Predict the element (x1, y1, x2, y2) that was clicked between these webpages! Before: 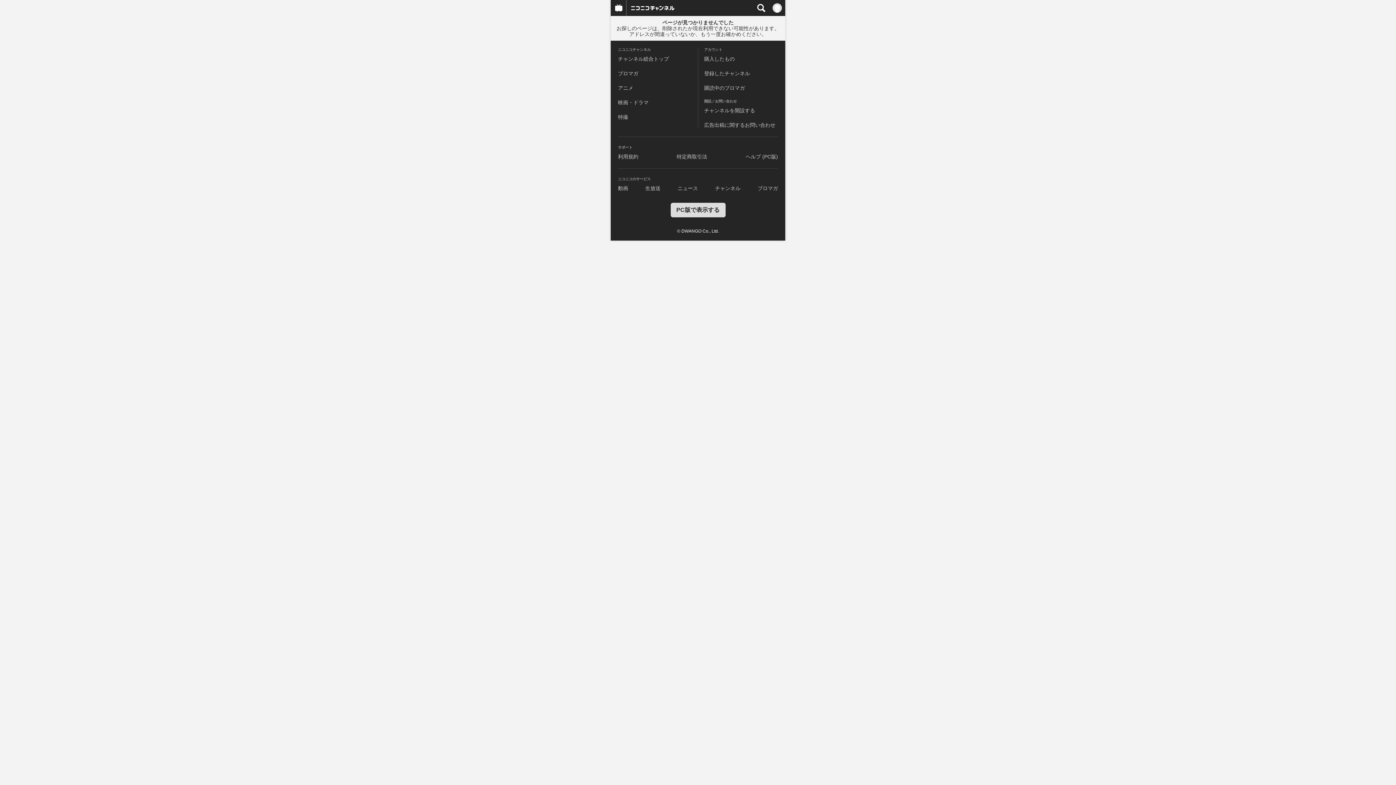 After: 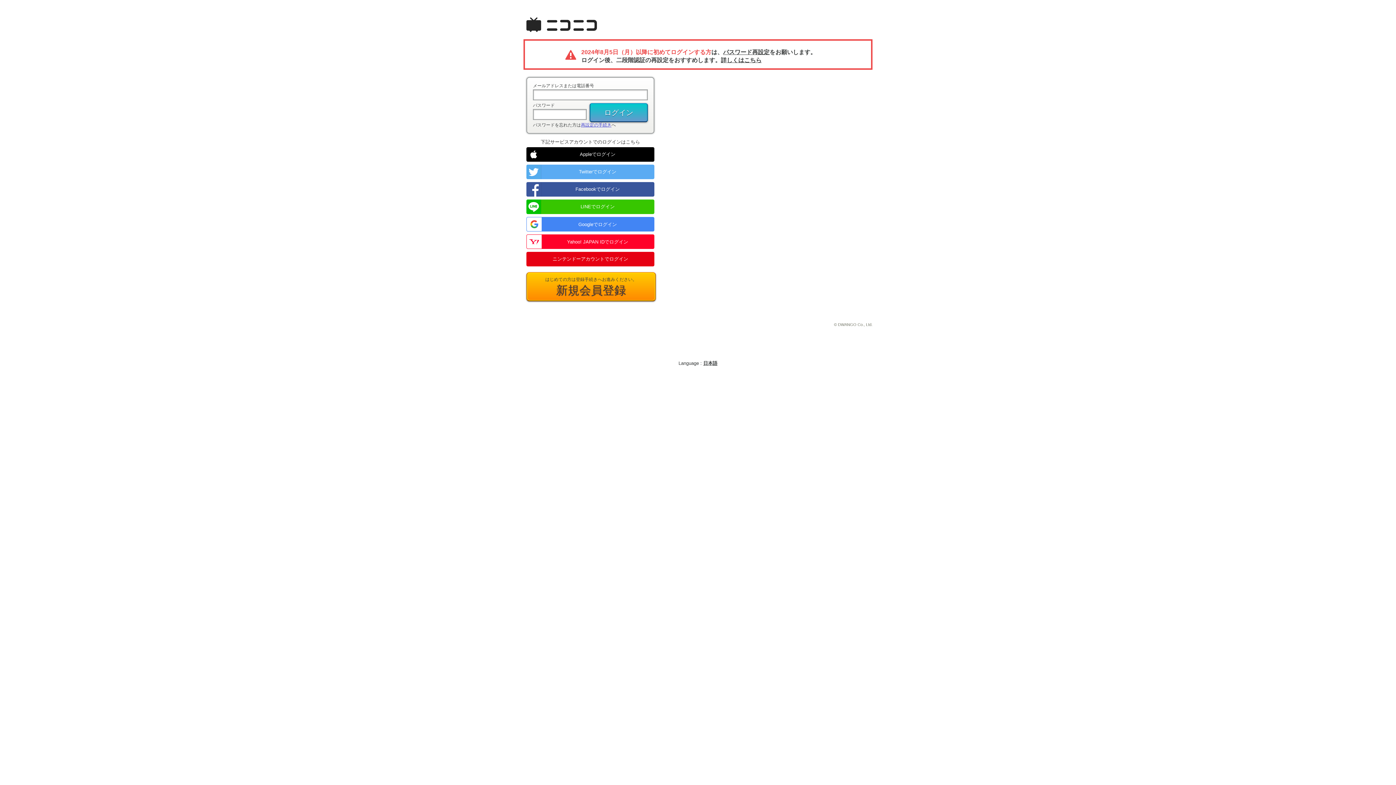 Action: bbox: (704, 56, 734, 61) label: 購入したもの